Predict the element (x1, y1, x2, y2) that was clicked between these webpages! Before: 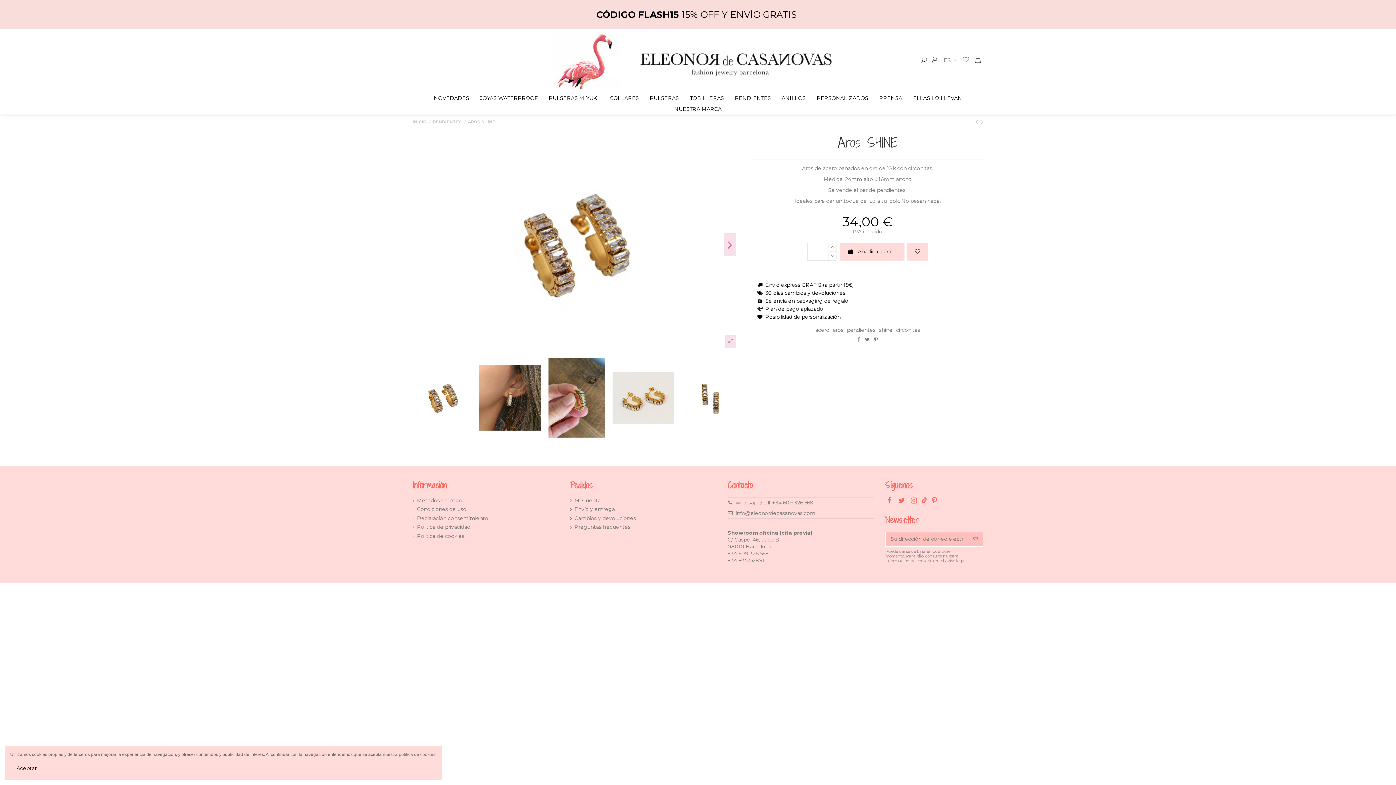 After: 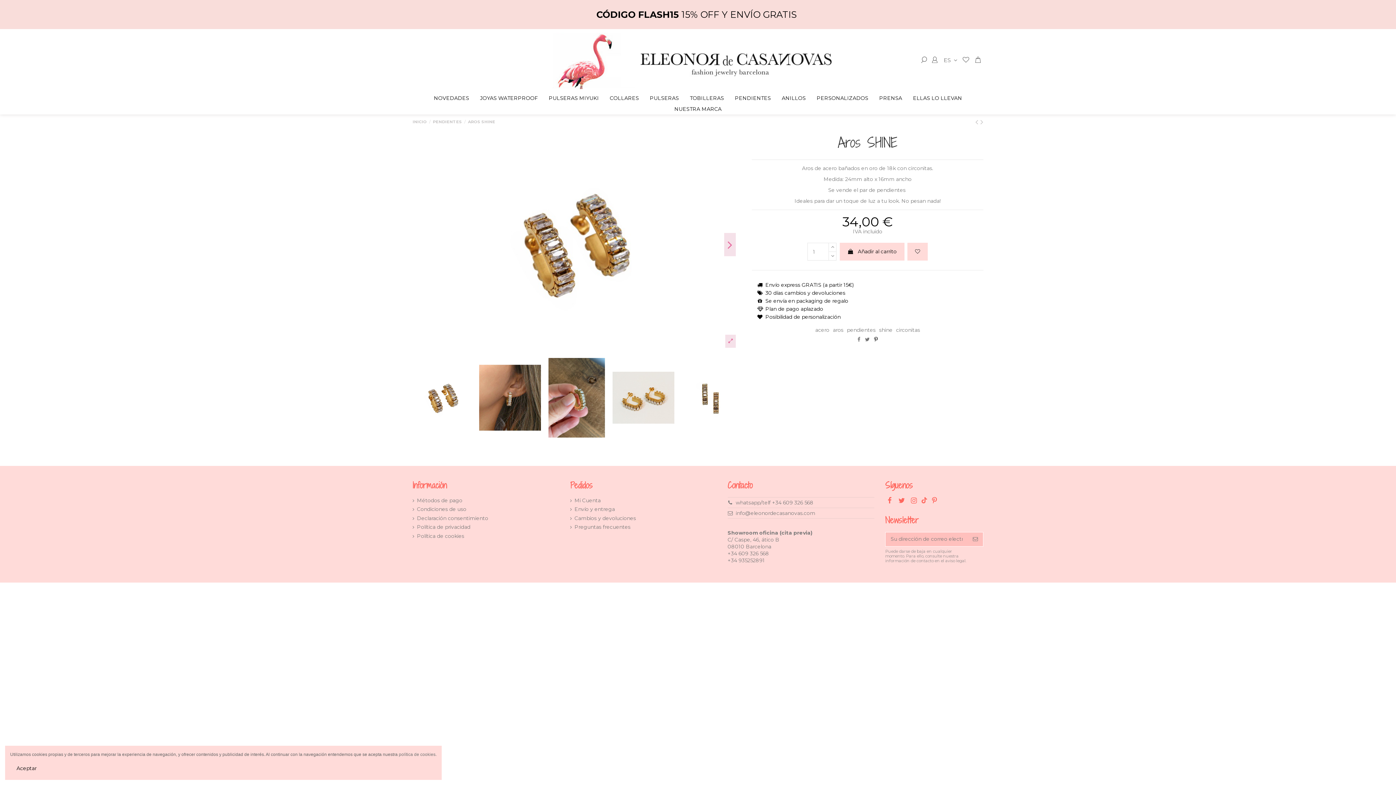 Action: bbox: (874, 336, 878, 342)